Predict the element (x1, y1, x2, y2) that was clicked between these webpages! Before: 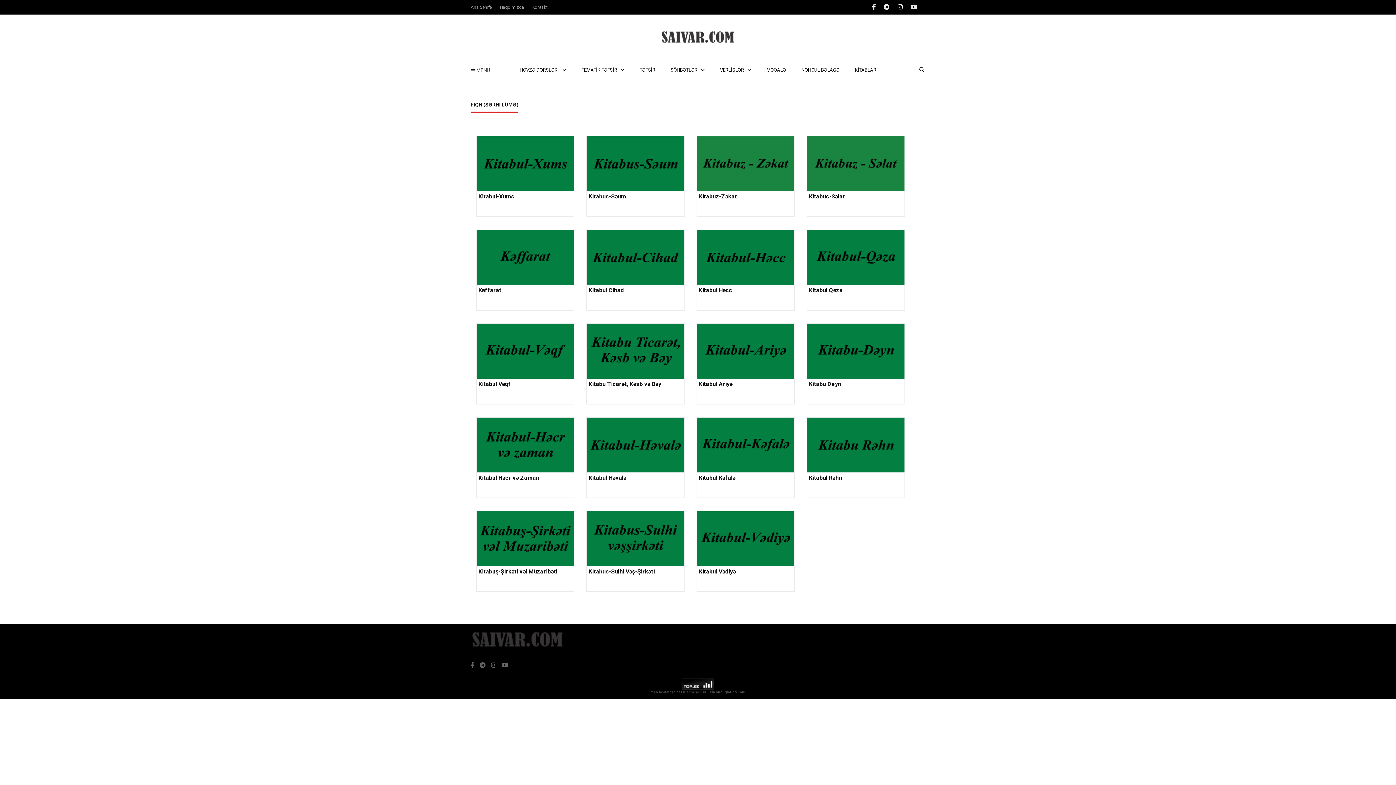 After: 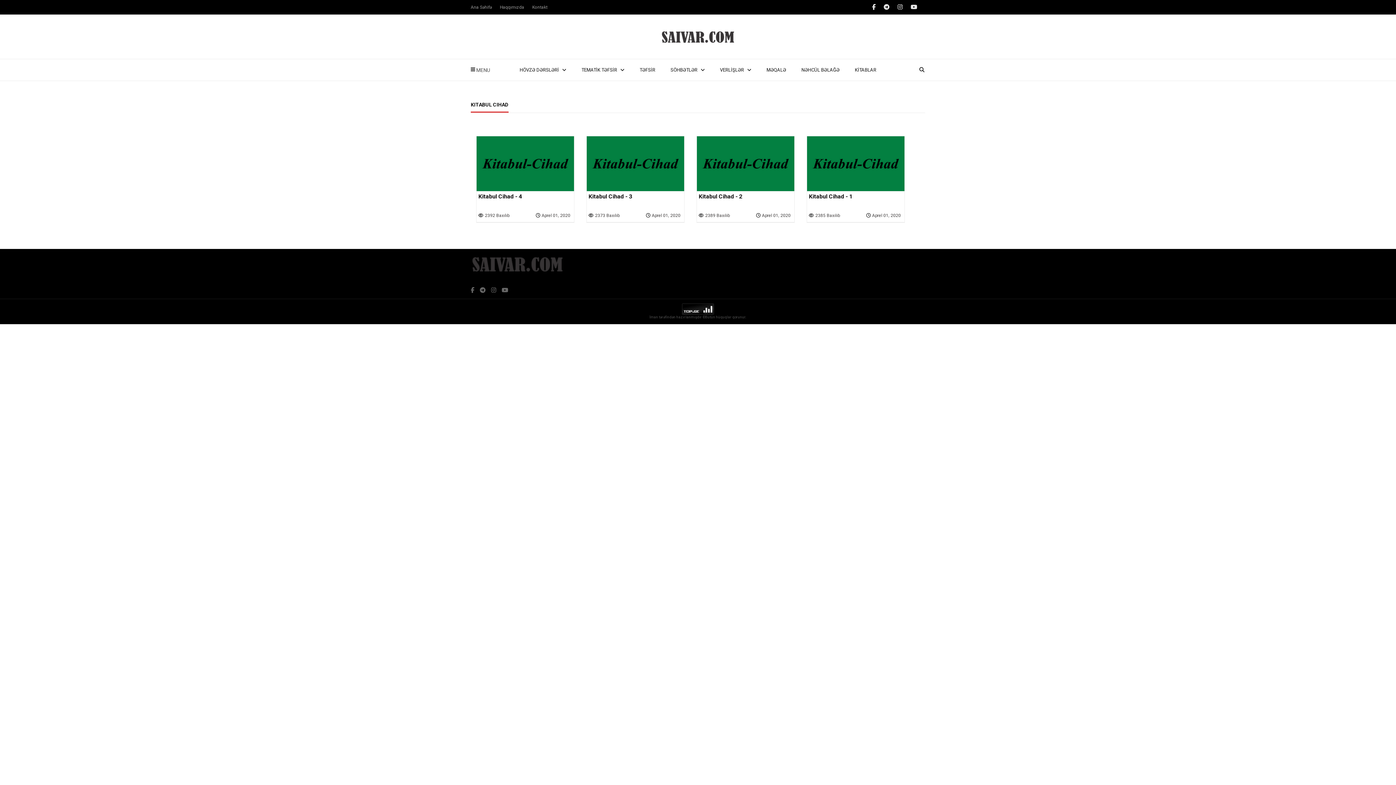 Action: bbox: (586, 230, 684, 285)